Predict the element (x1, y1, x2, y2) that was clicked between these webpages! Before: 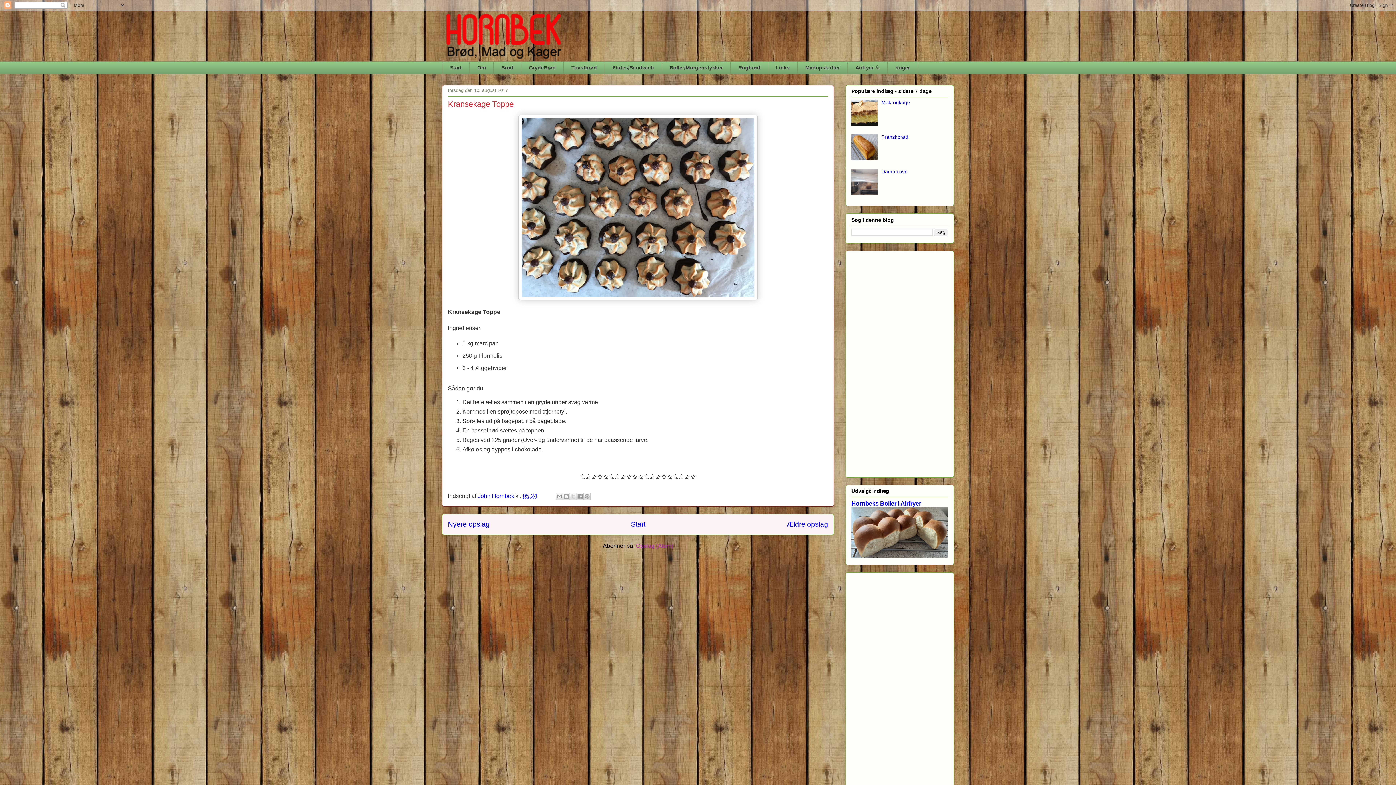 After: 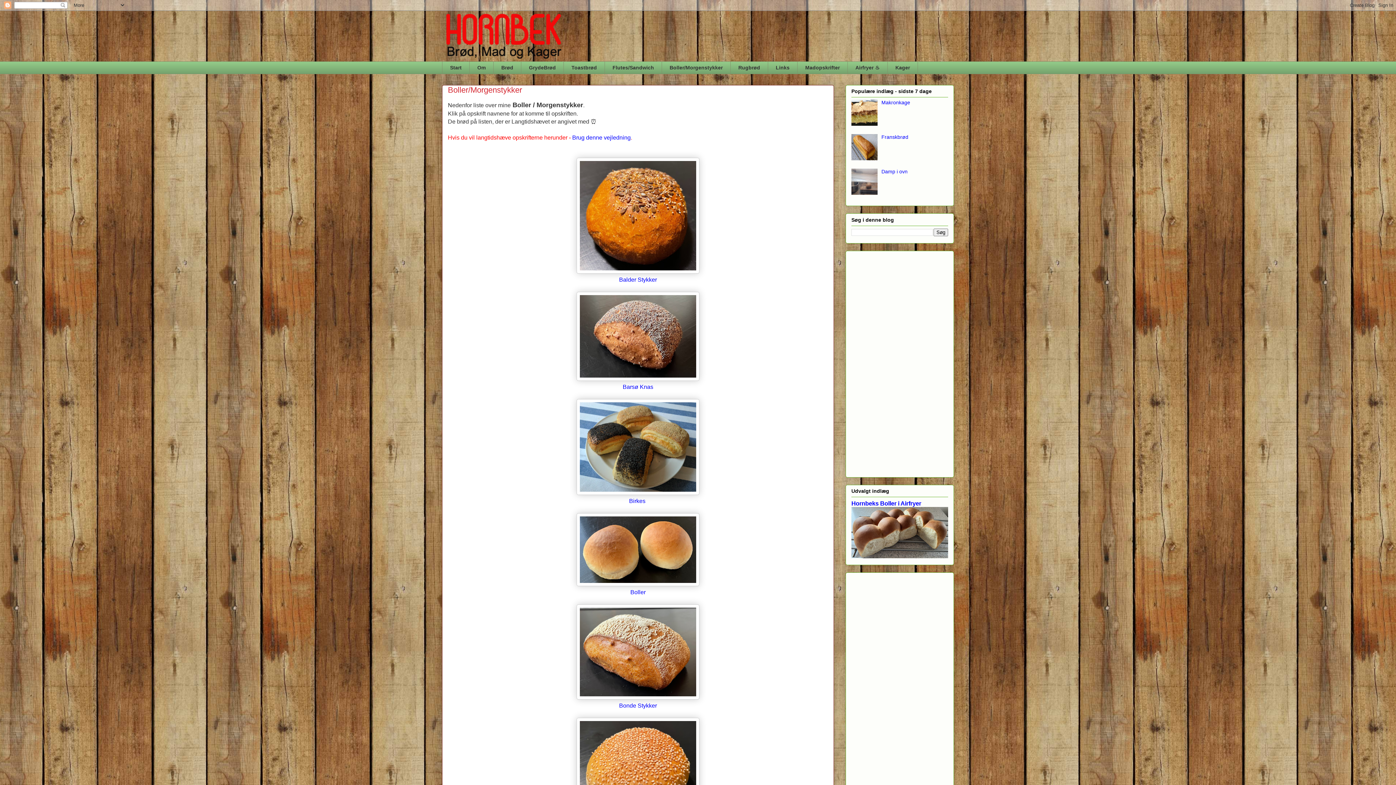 Action: label: Boller/Morgenstykker bbox: (661, 61, 730, 74)